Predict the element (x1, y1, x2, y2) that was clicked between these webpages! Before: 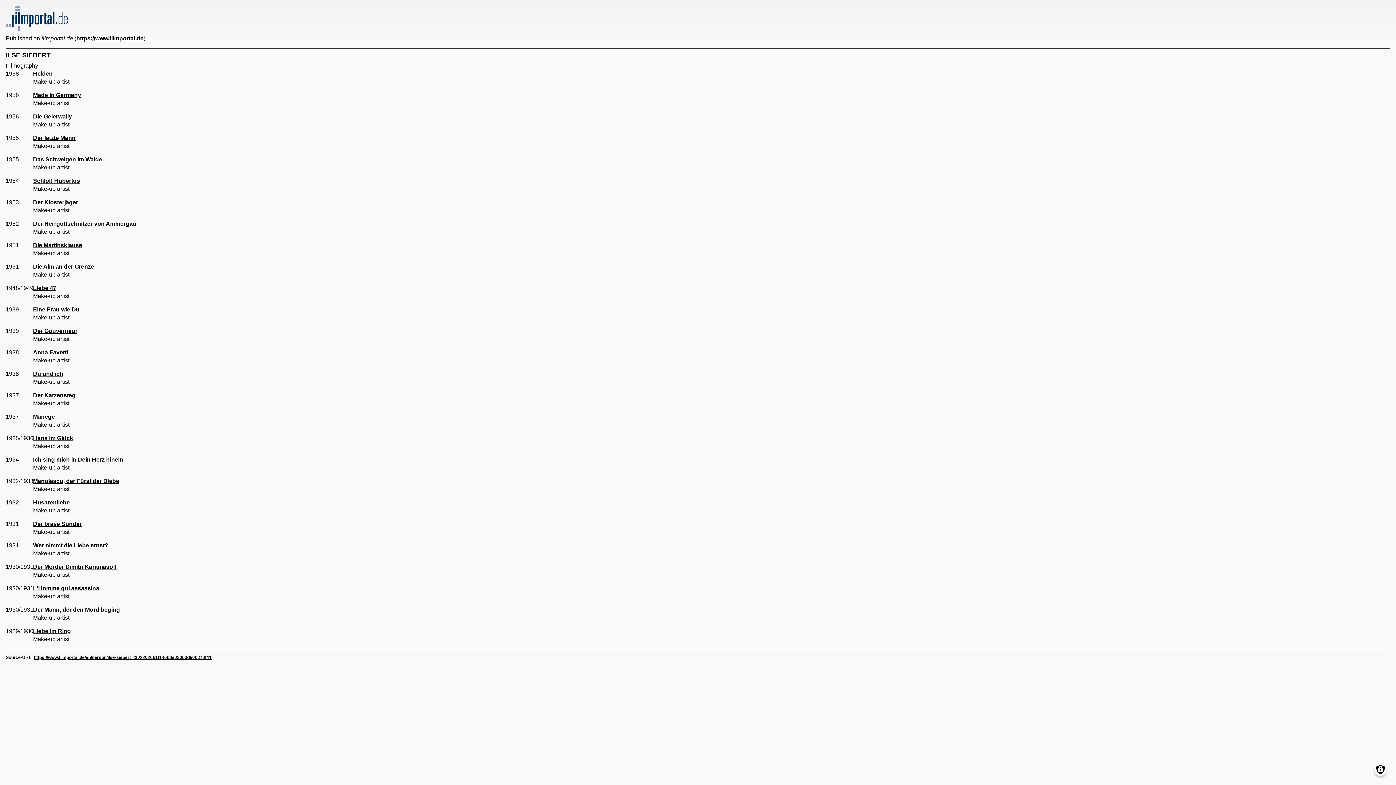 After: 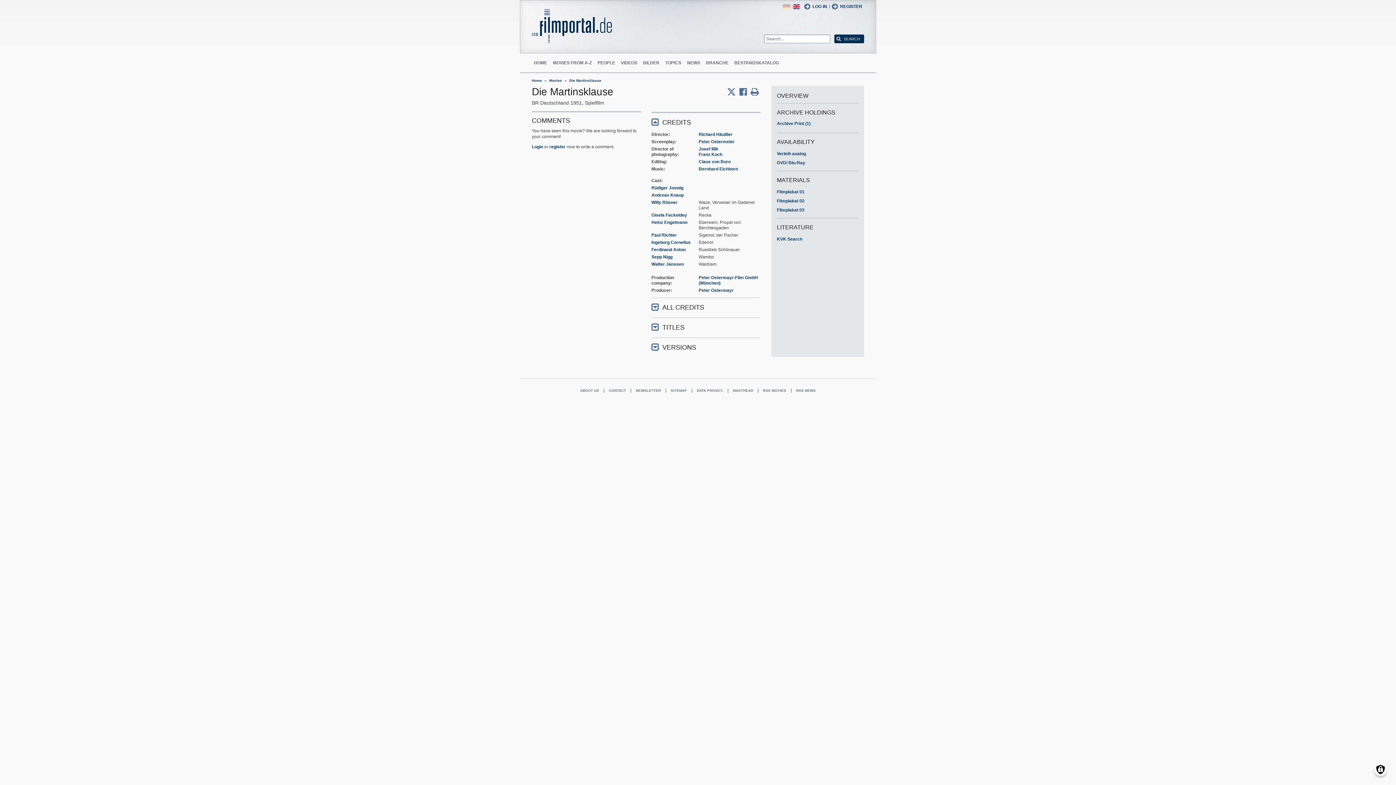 Action: label: Die Martinsklause bbox: (33, 242, 82, 248)